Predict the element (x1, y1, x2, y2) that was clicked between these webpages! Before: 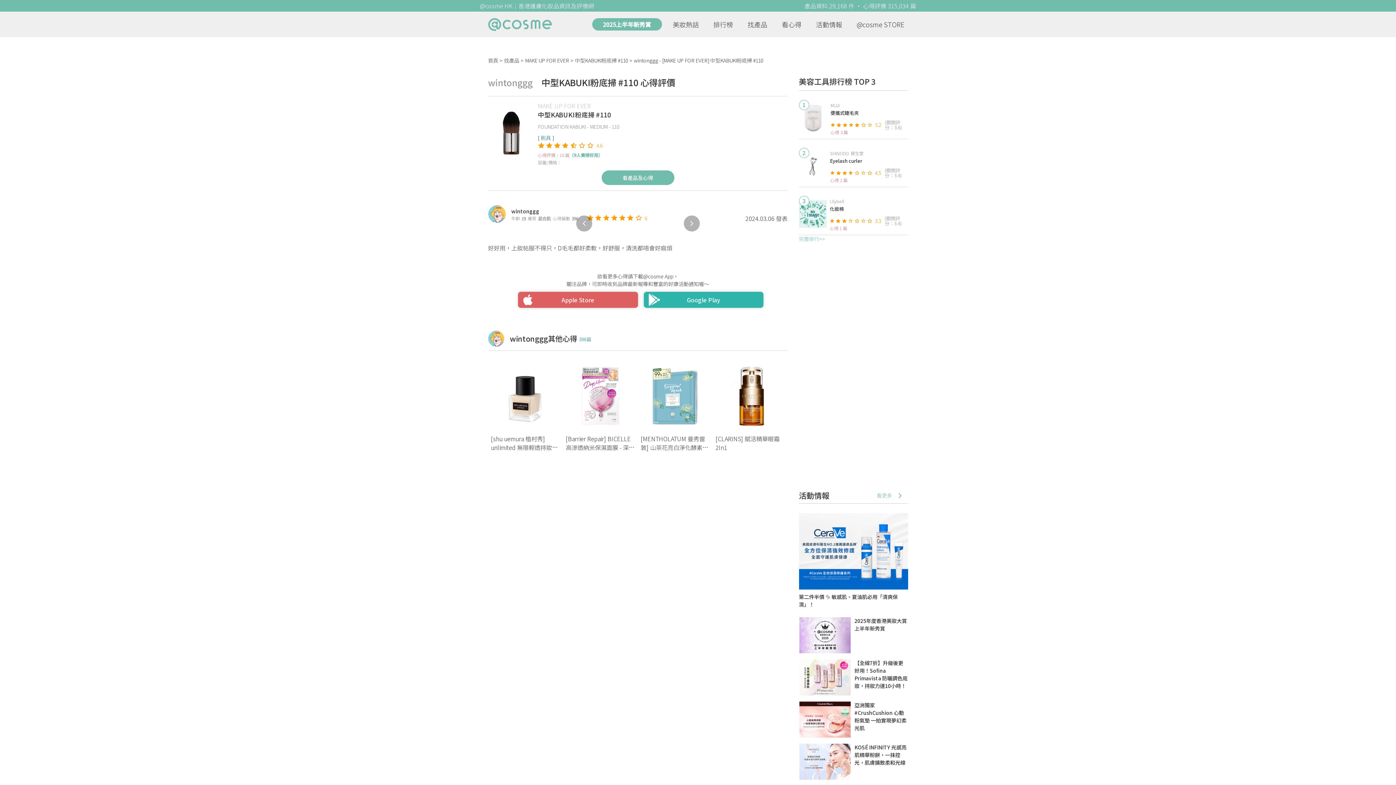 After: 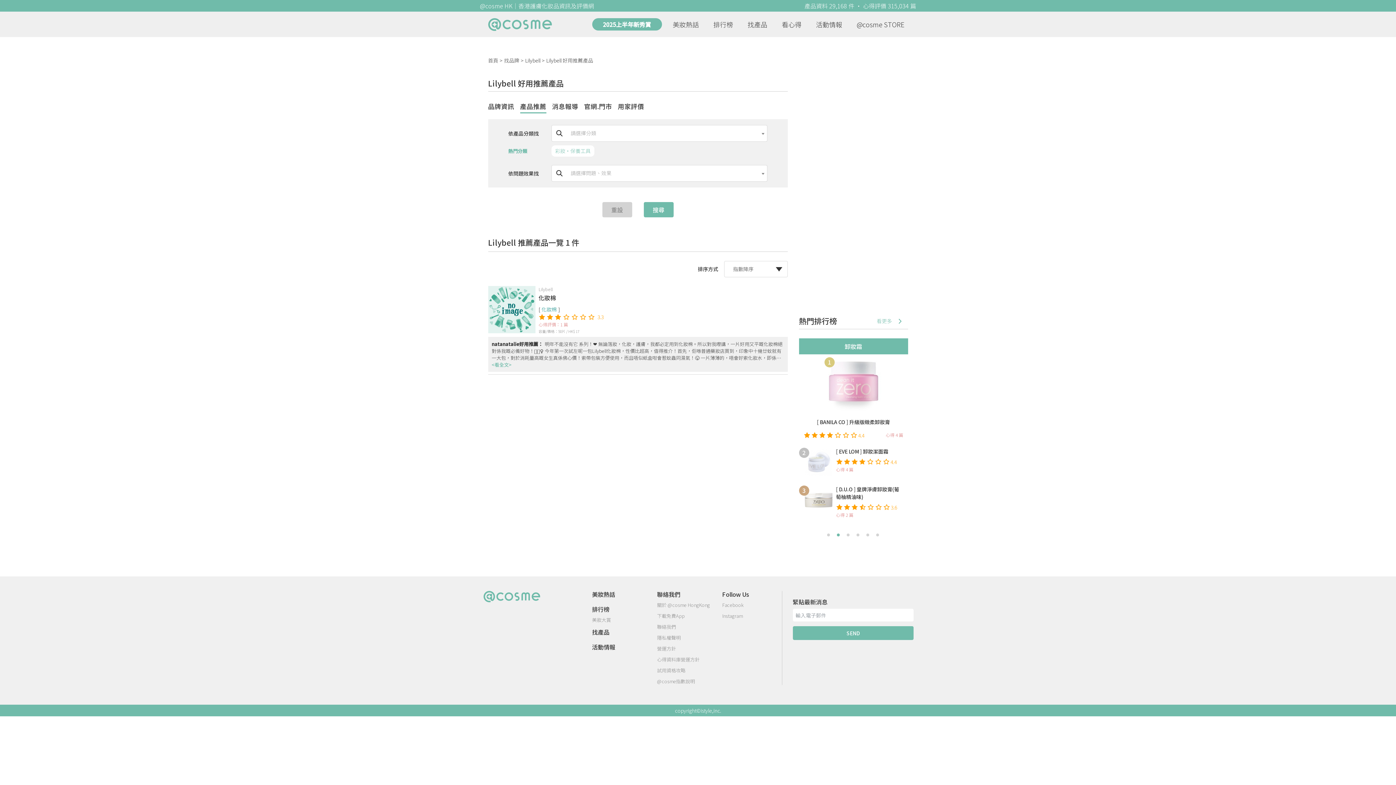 Action: bbox: (830, 198, 908, 204) label: Lilybell